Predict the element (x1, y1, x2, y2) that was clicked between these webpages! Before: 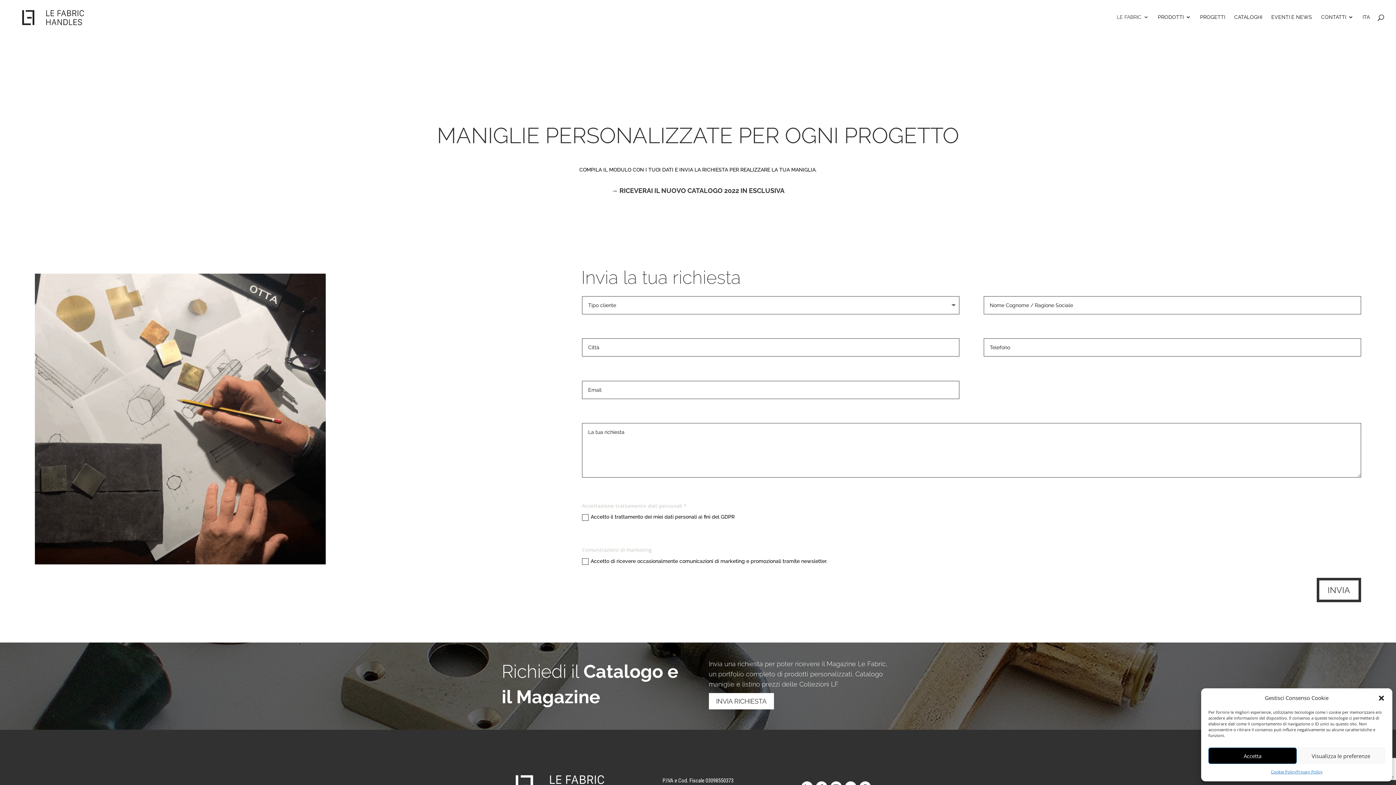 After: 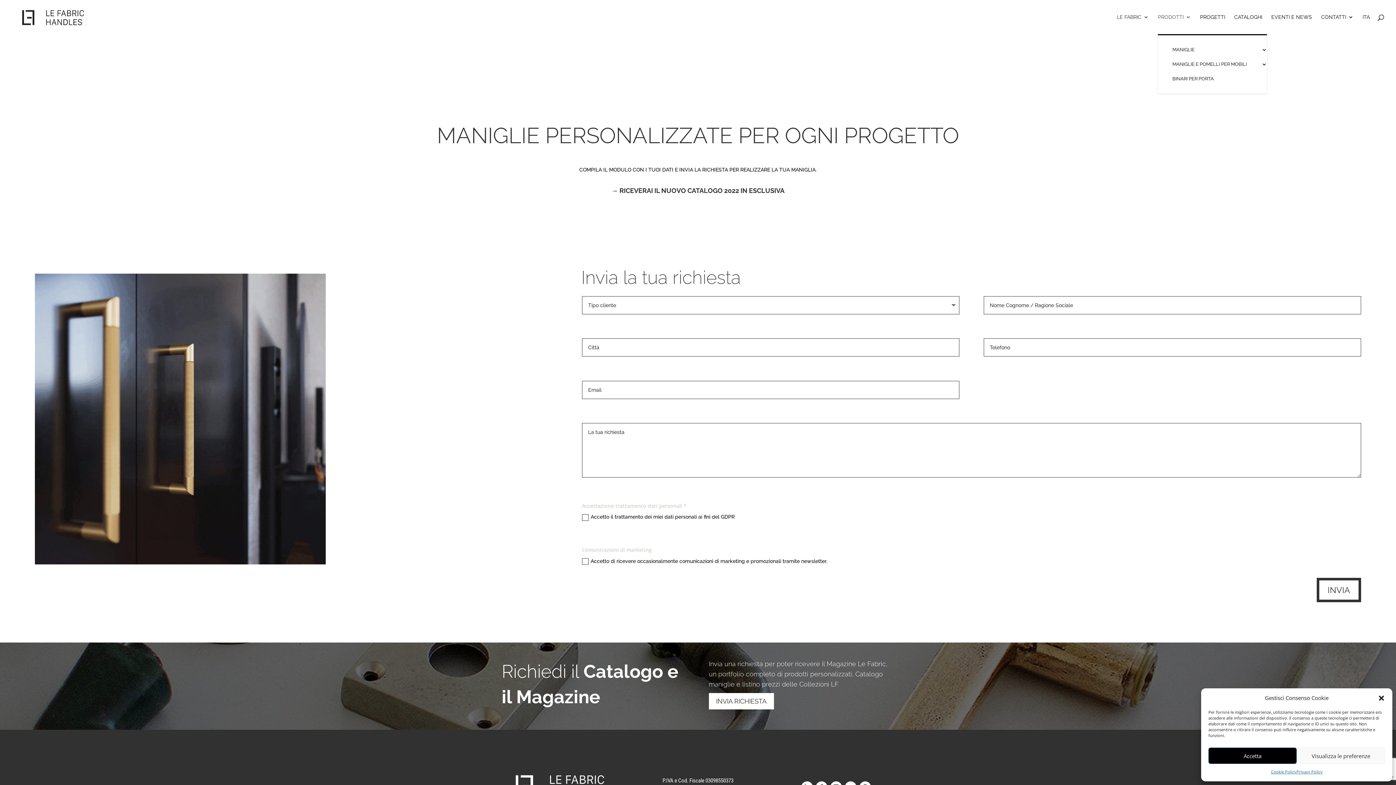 Action: label: PRODOTTI bbox: (1158, 14, 1191, 34)